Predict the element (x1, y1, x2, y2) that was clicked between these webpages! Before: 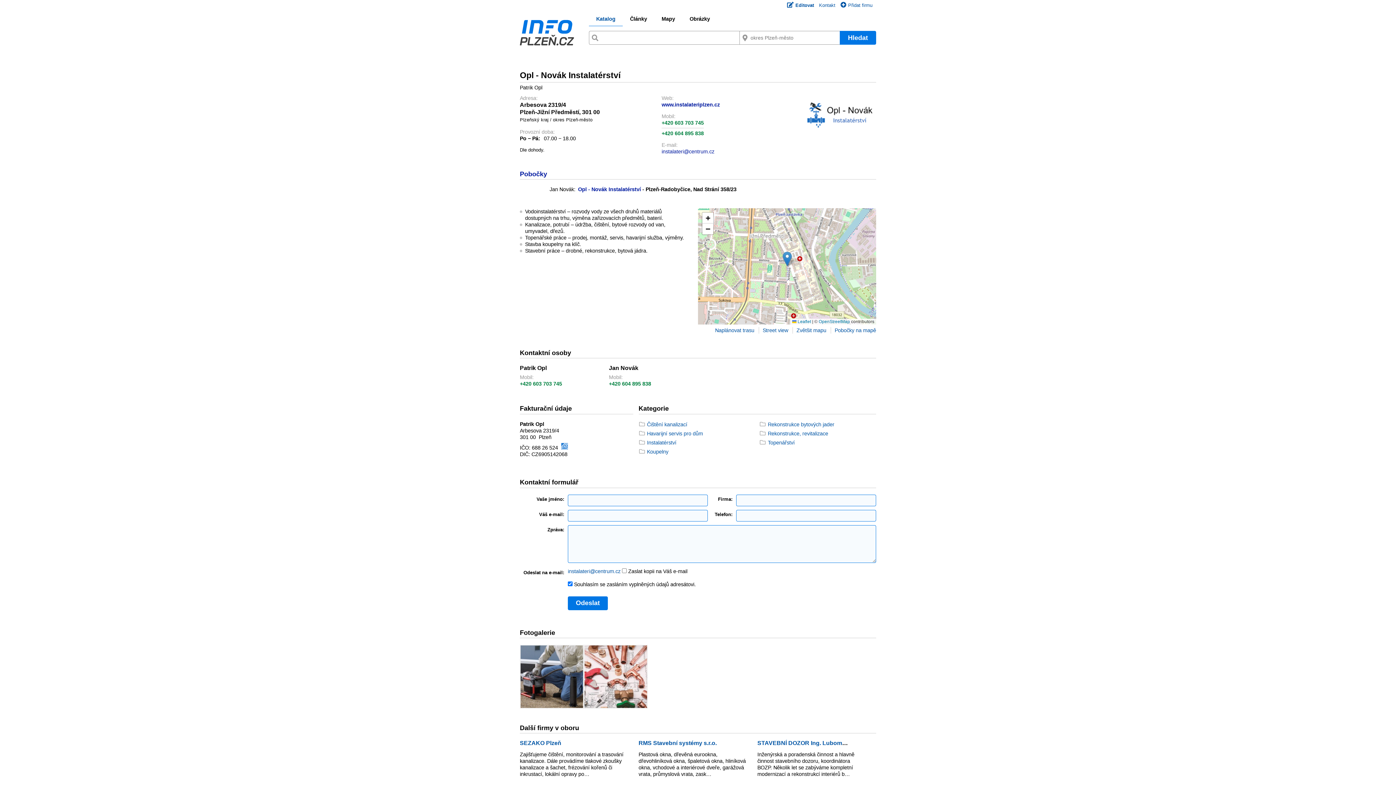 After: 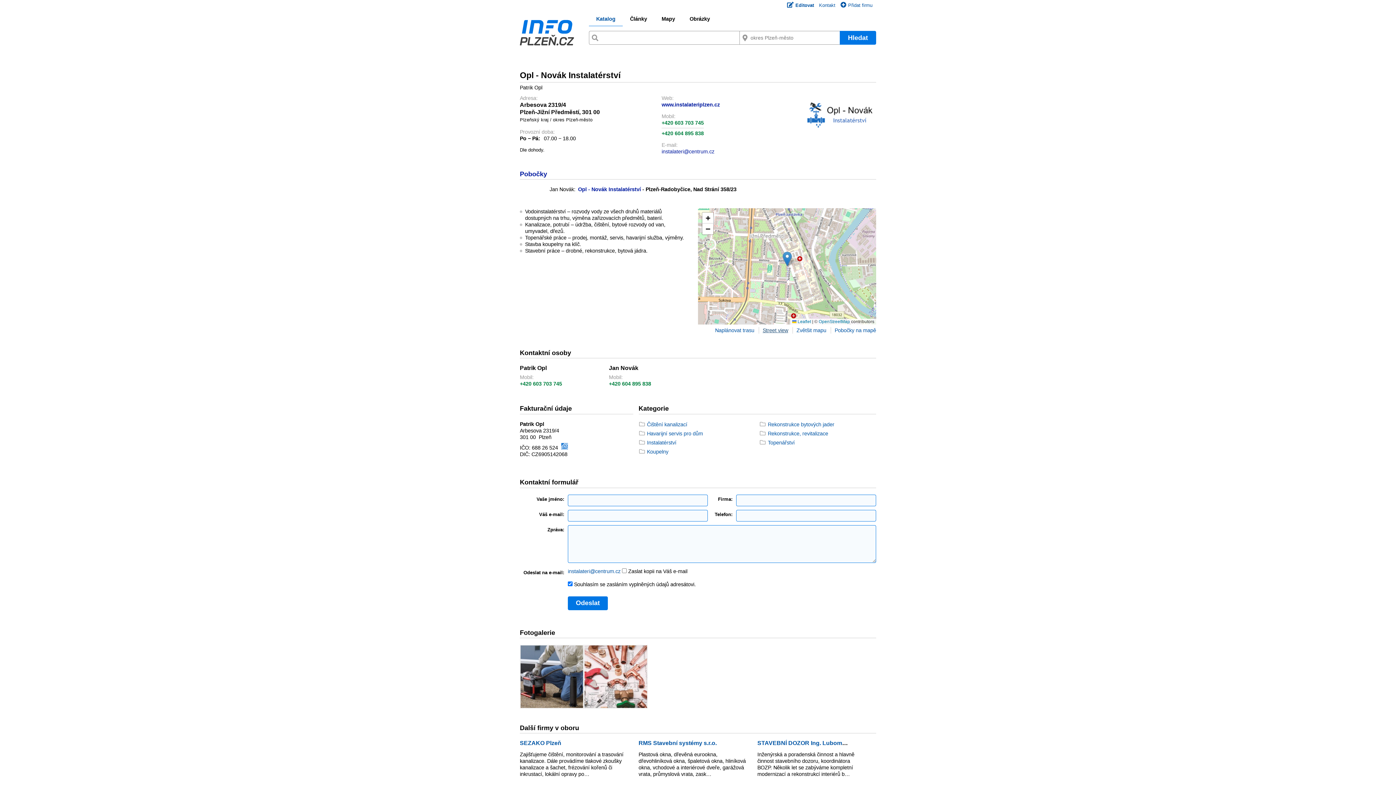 Action: label: Street view bbox: (758, 327, 788, 333)